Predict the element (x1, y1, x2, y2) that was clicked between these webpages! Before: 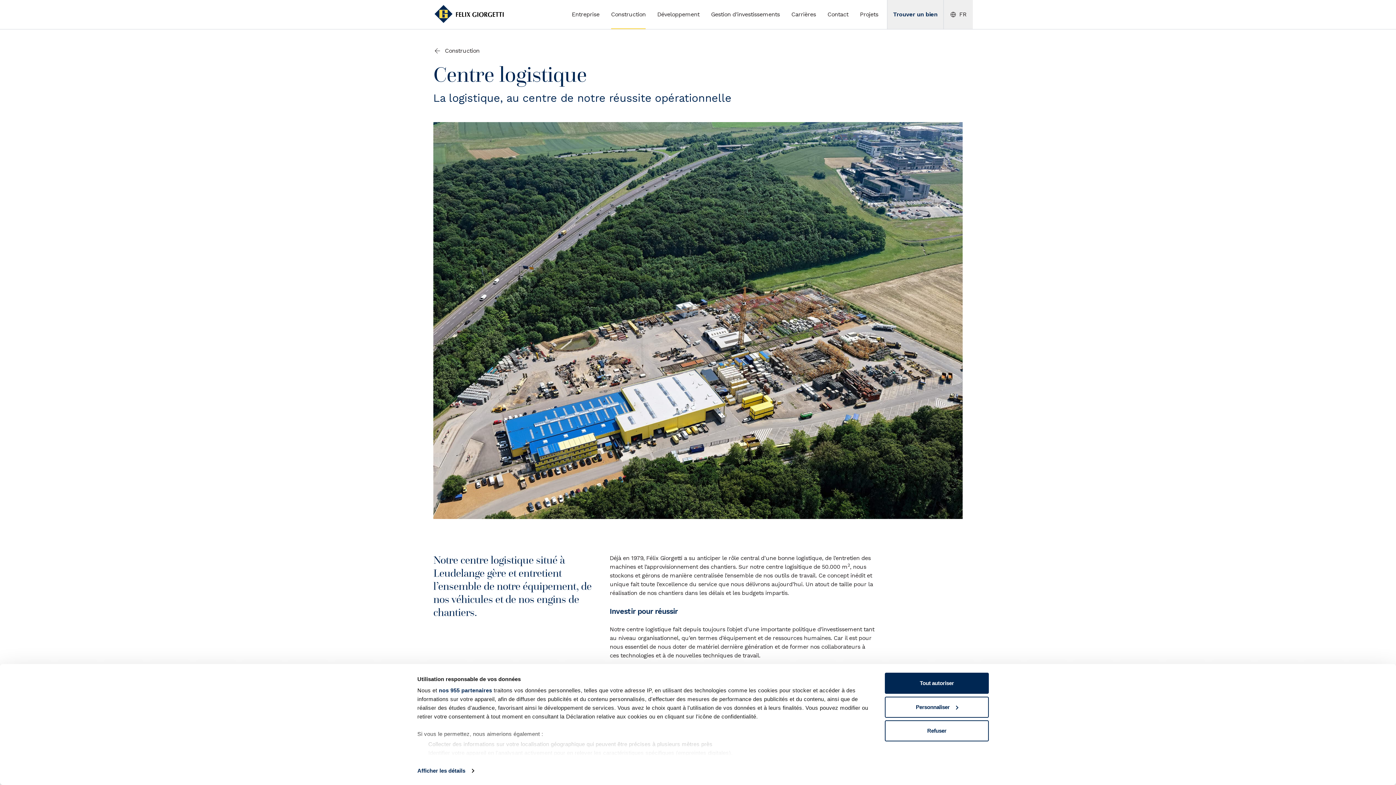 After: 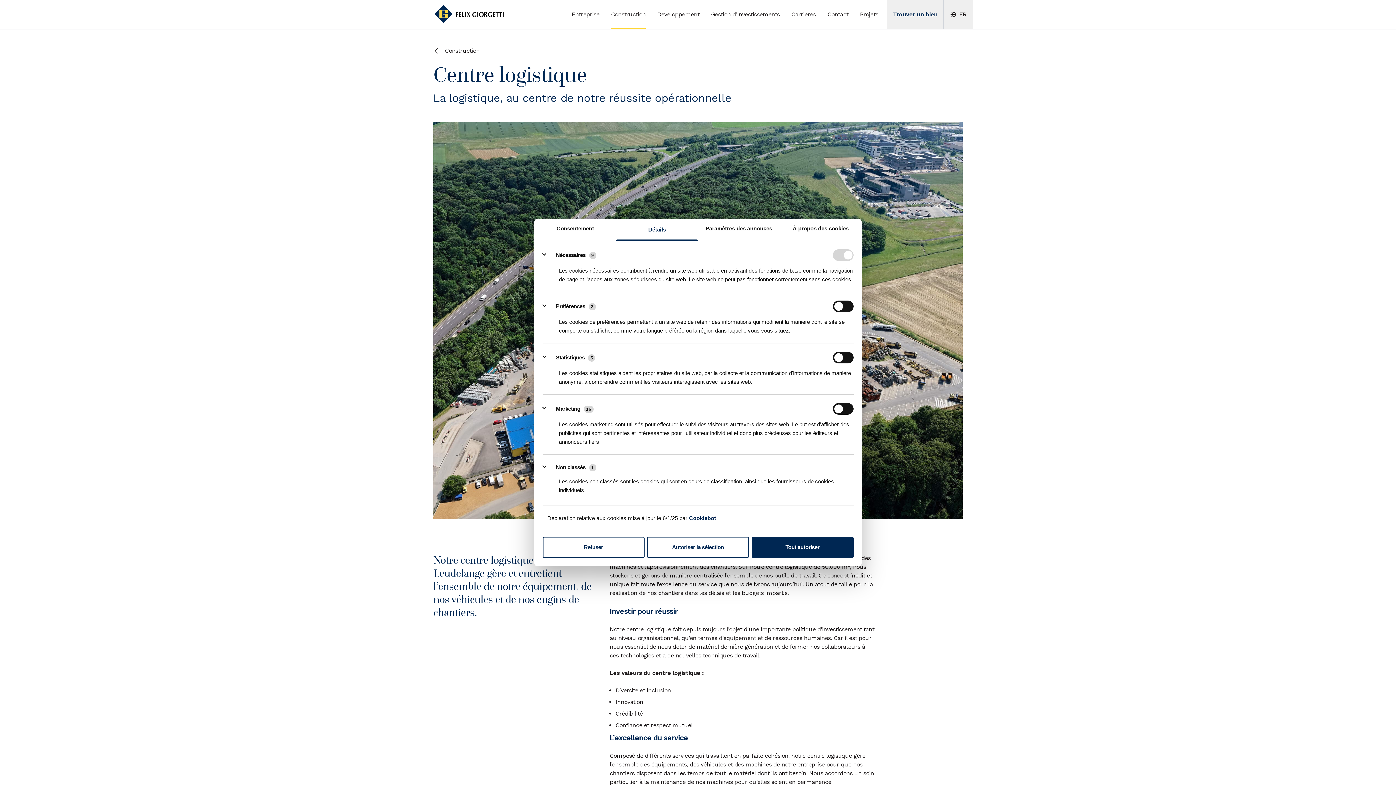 Action: label: Personnaliser bbox: (885, 696, 989, 718)